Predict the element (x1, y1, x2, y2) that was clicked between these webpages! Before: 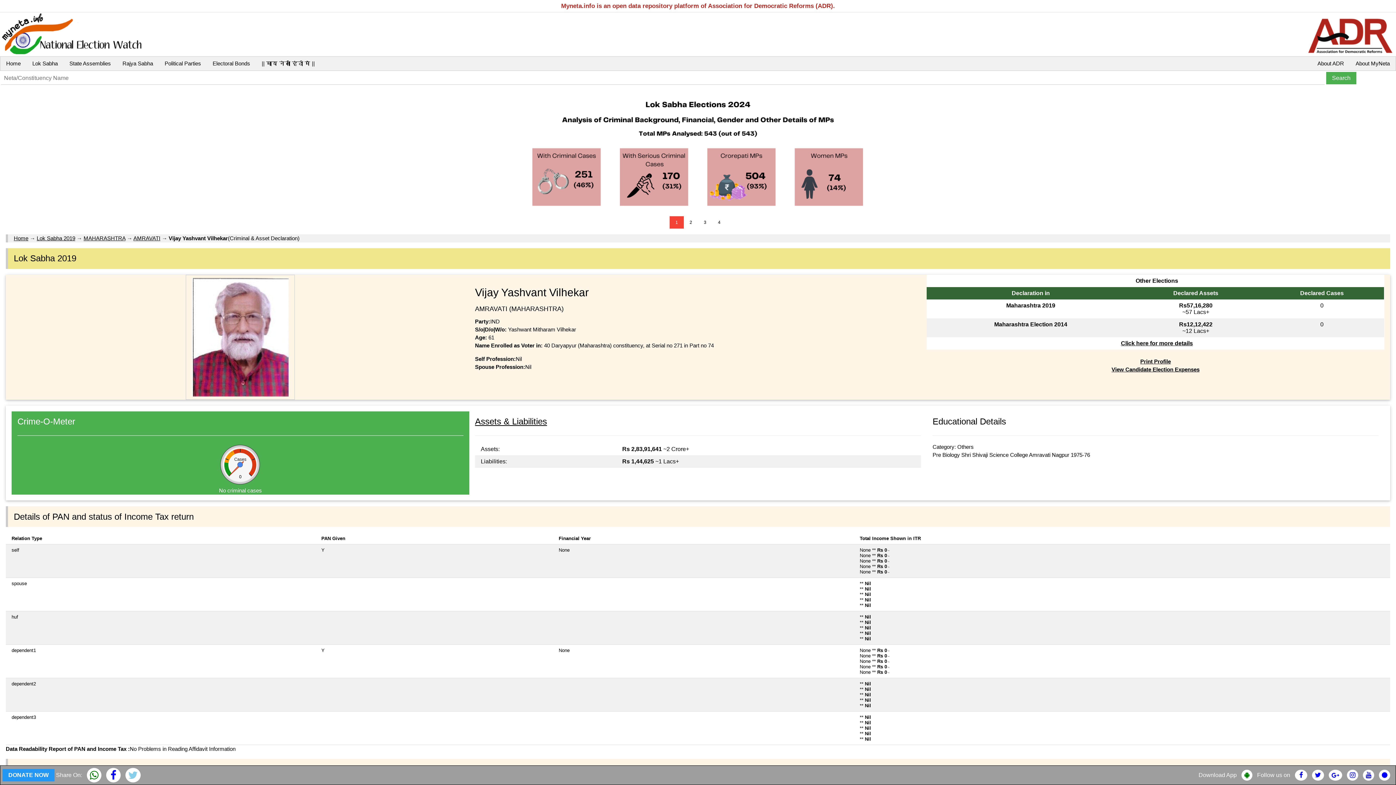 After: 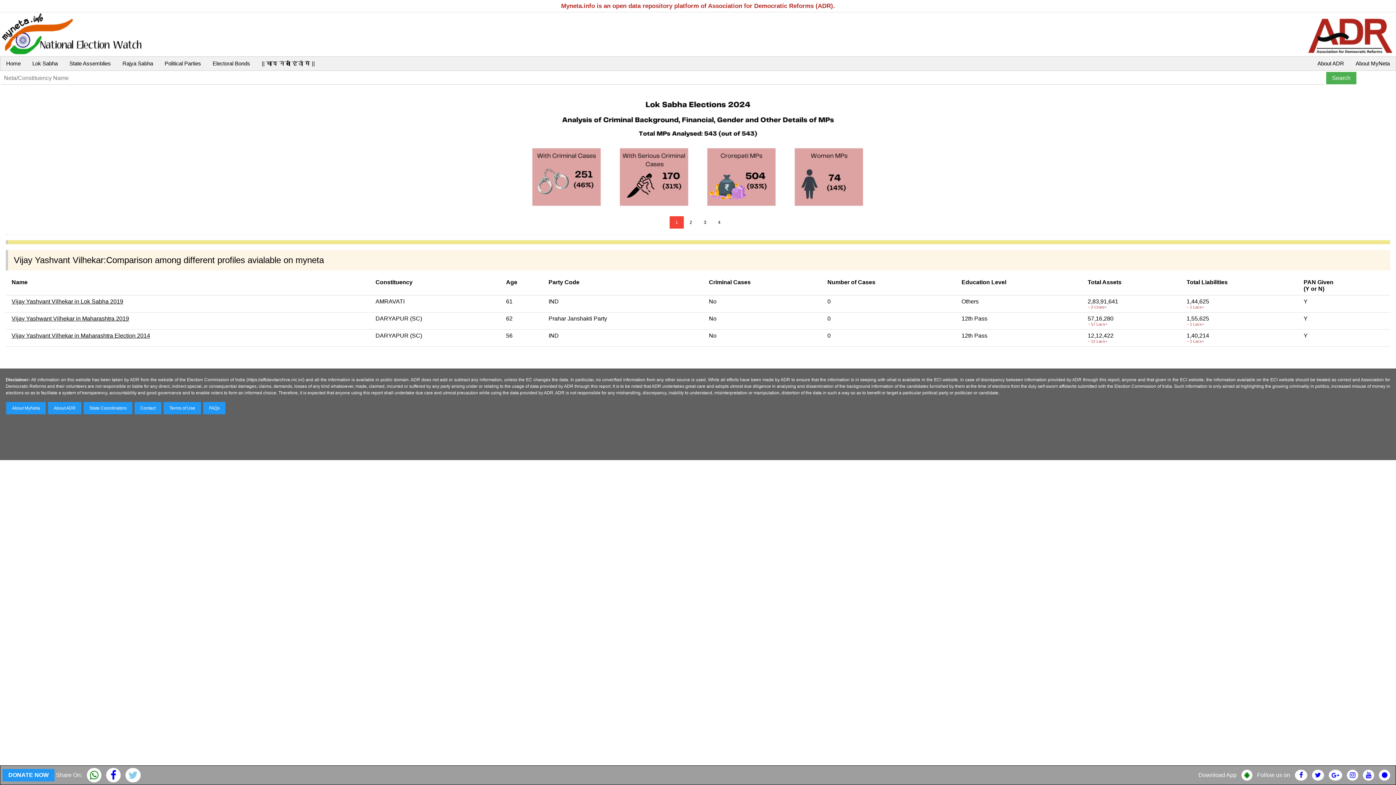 Action: label: Click here for more details bbox: (1121, 340, 1193, 346)